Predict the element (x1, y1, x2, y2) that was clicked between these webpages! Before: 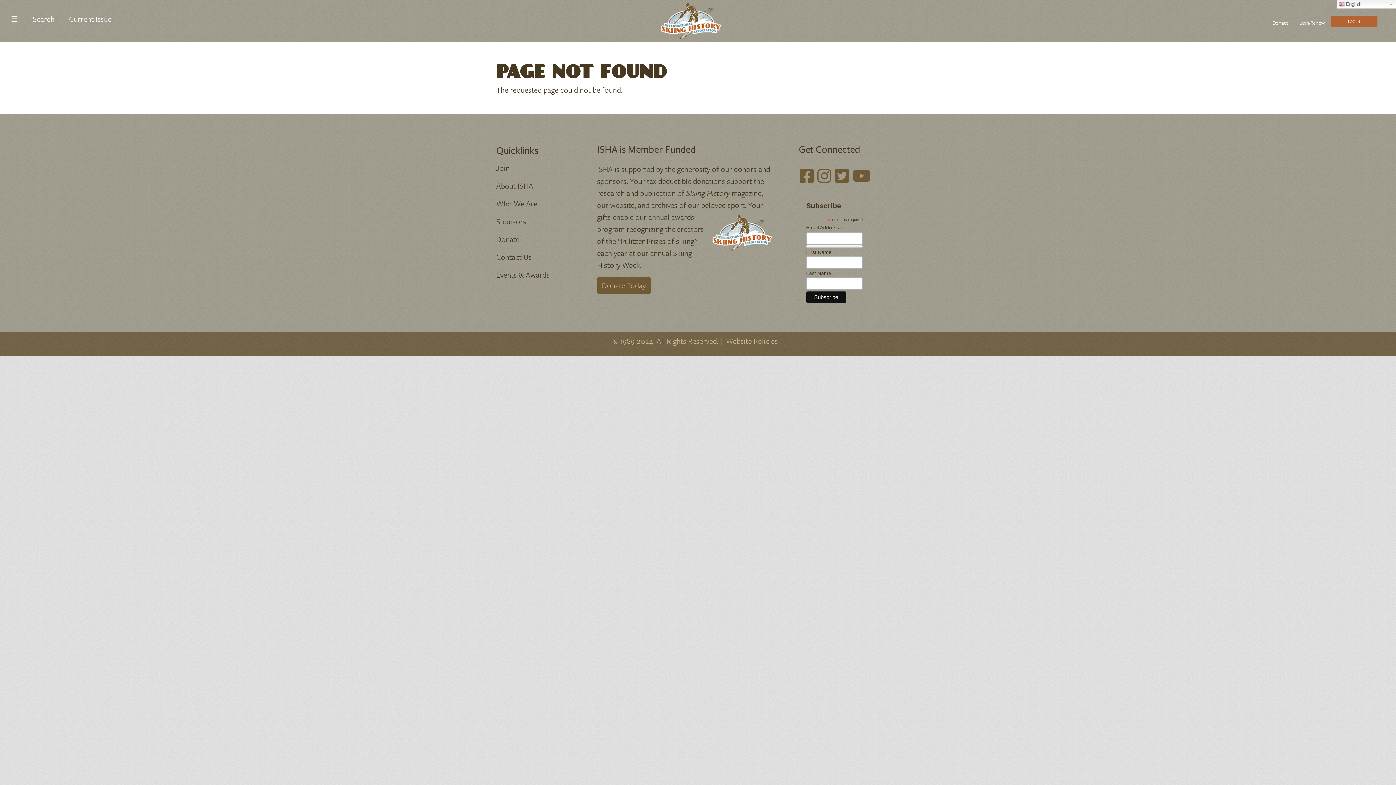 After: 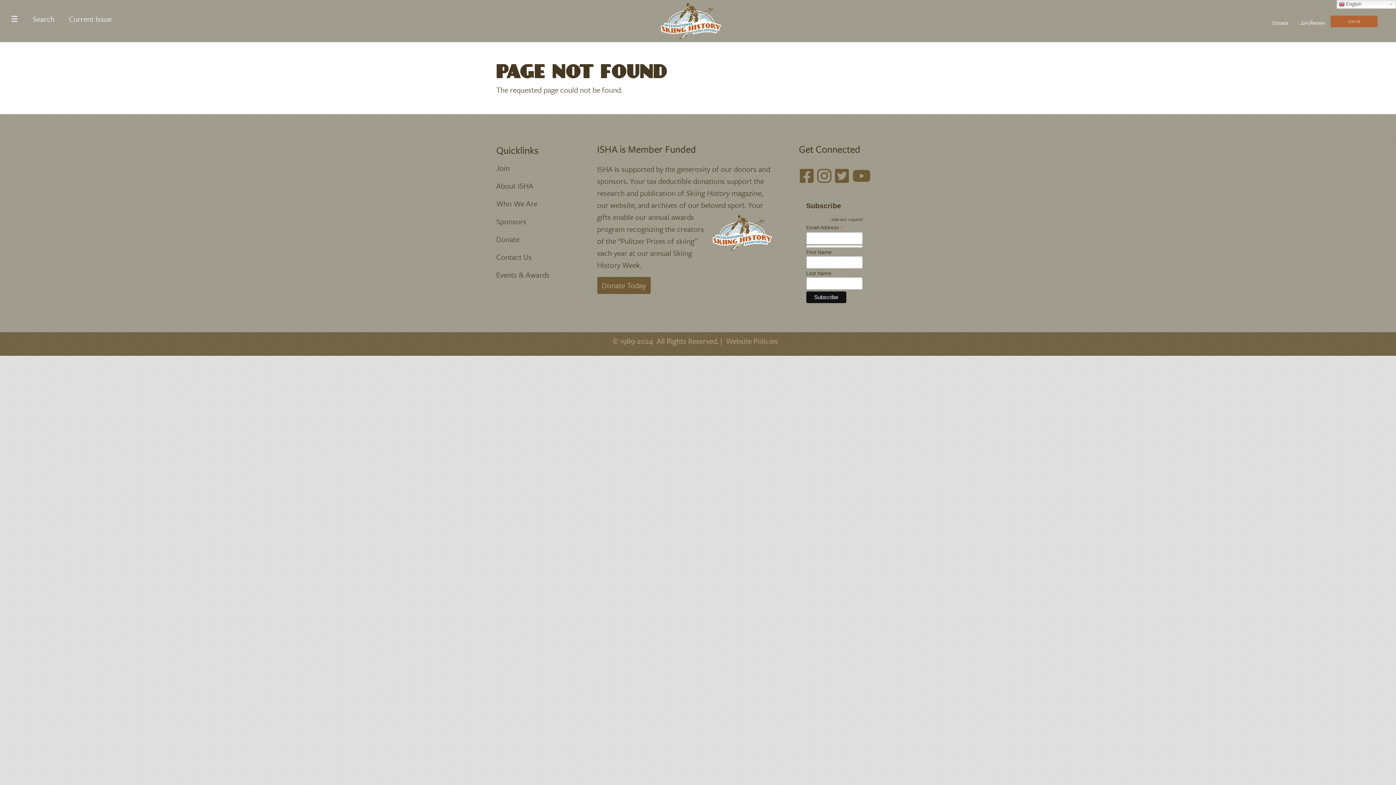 Action: bbox: (799, 165, 813, 186)